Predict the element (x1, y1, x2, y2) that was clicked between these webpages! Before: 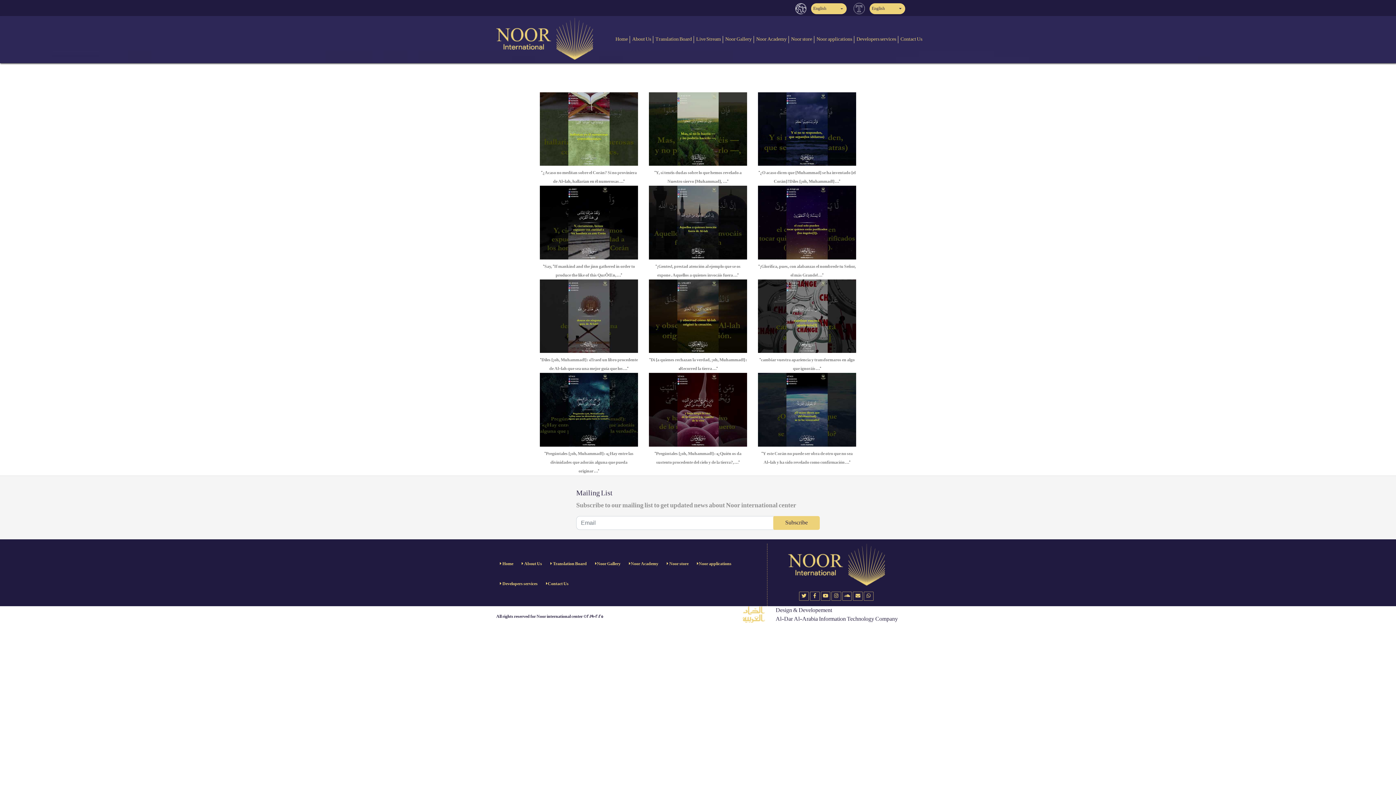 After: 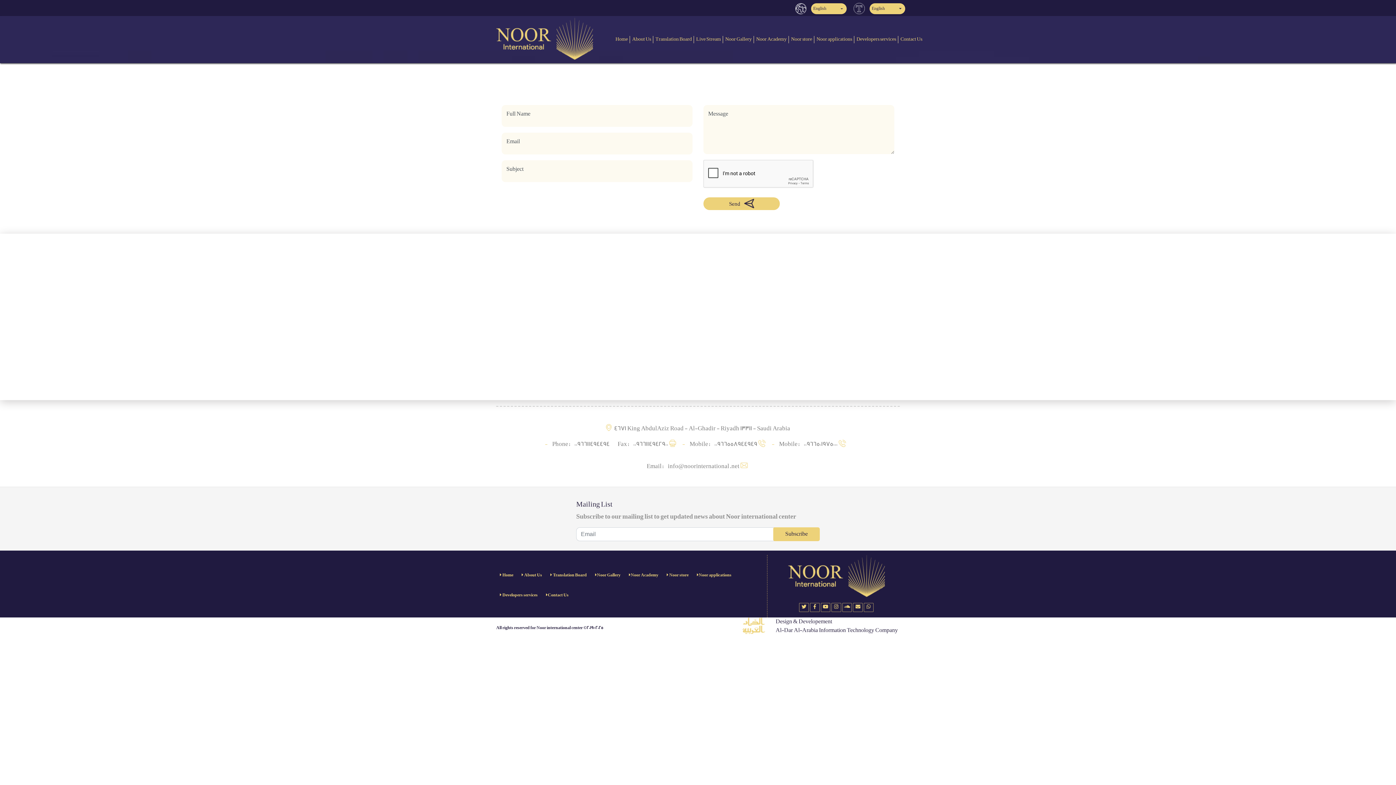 Action: label: Contact Us bbox: (898, 32, 924, 45)